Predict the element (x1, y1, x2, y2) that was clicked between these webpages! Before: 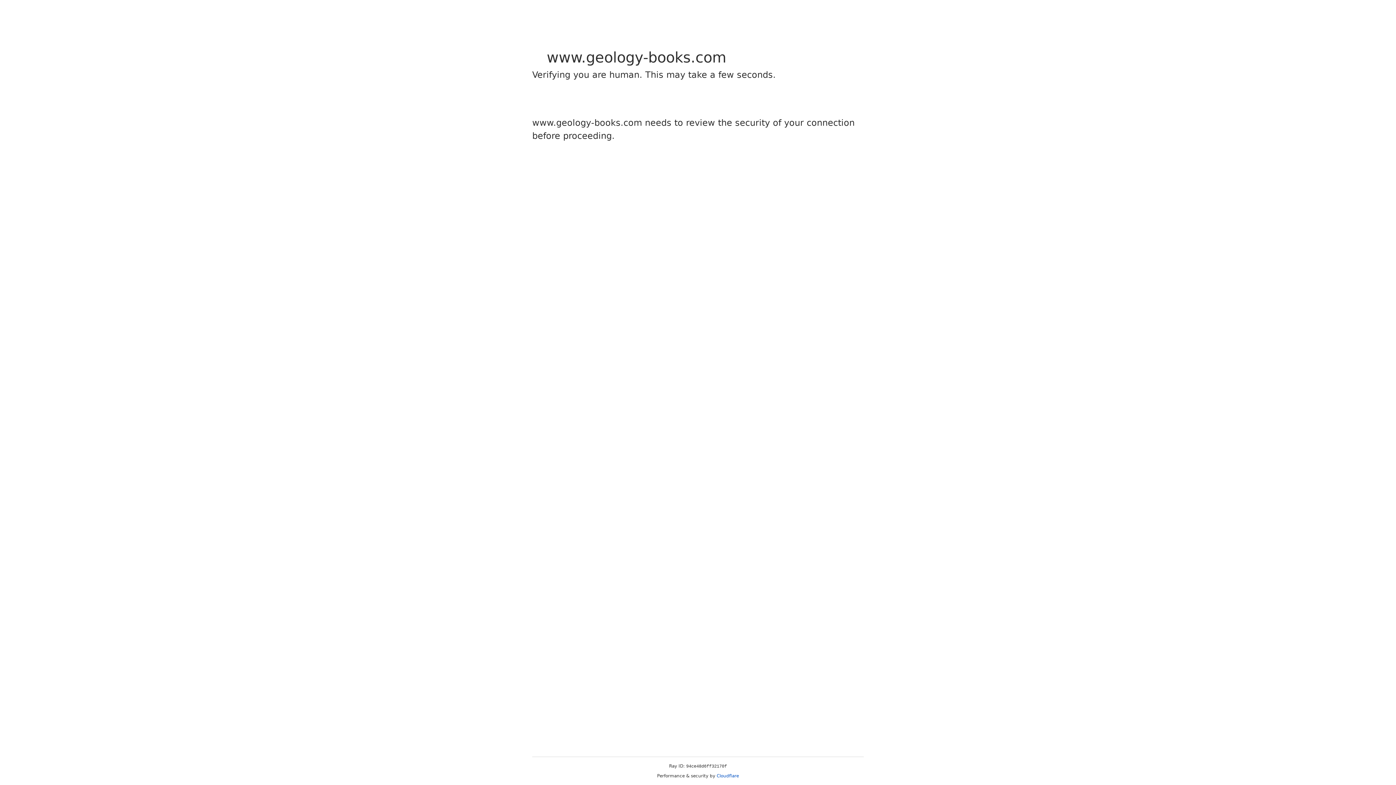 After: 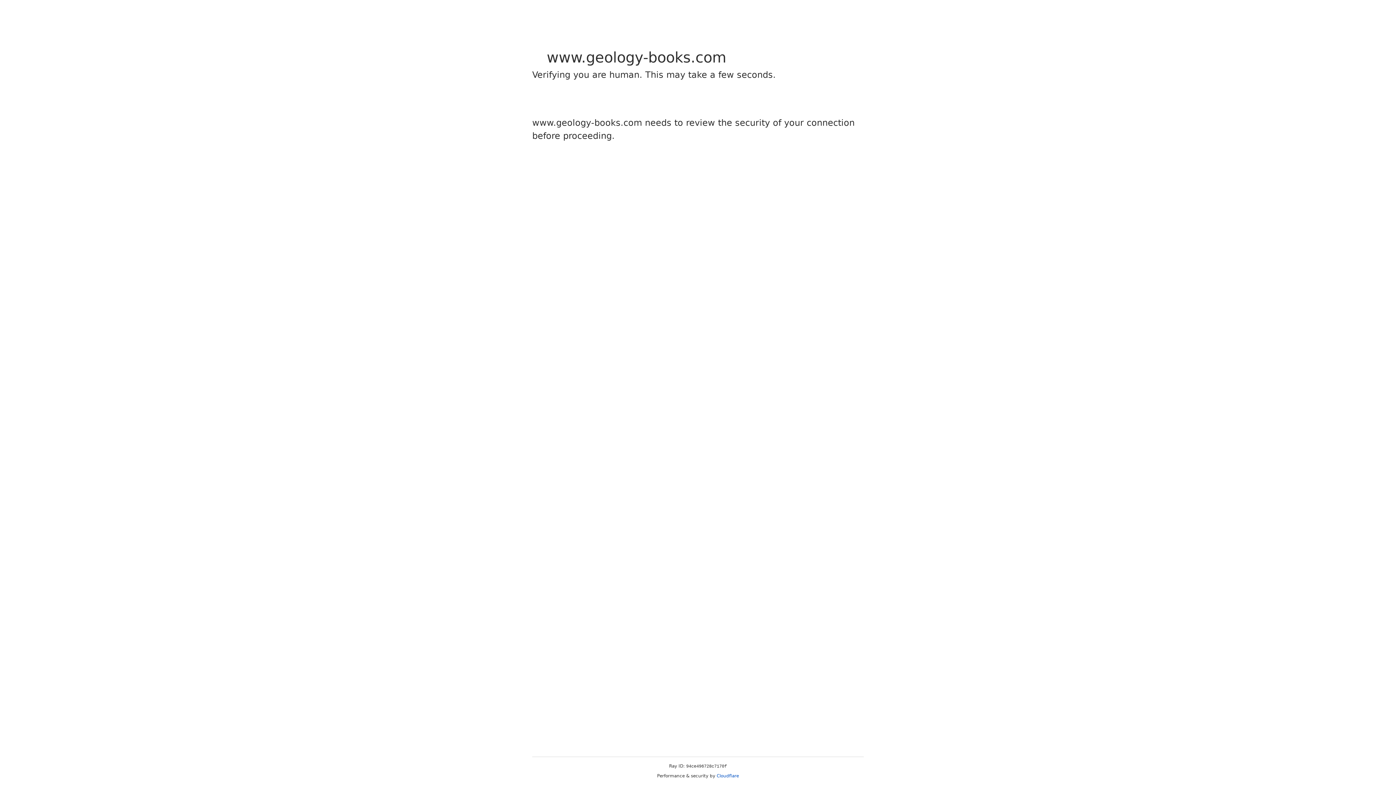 Action: label: Cloudflare bbox: (716, 773, 739, 778)